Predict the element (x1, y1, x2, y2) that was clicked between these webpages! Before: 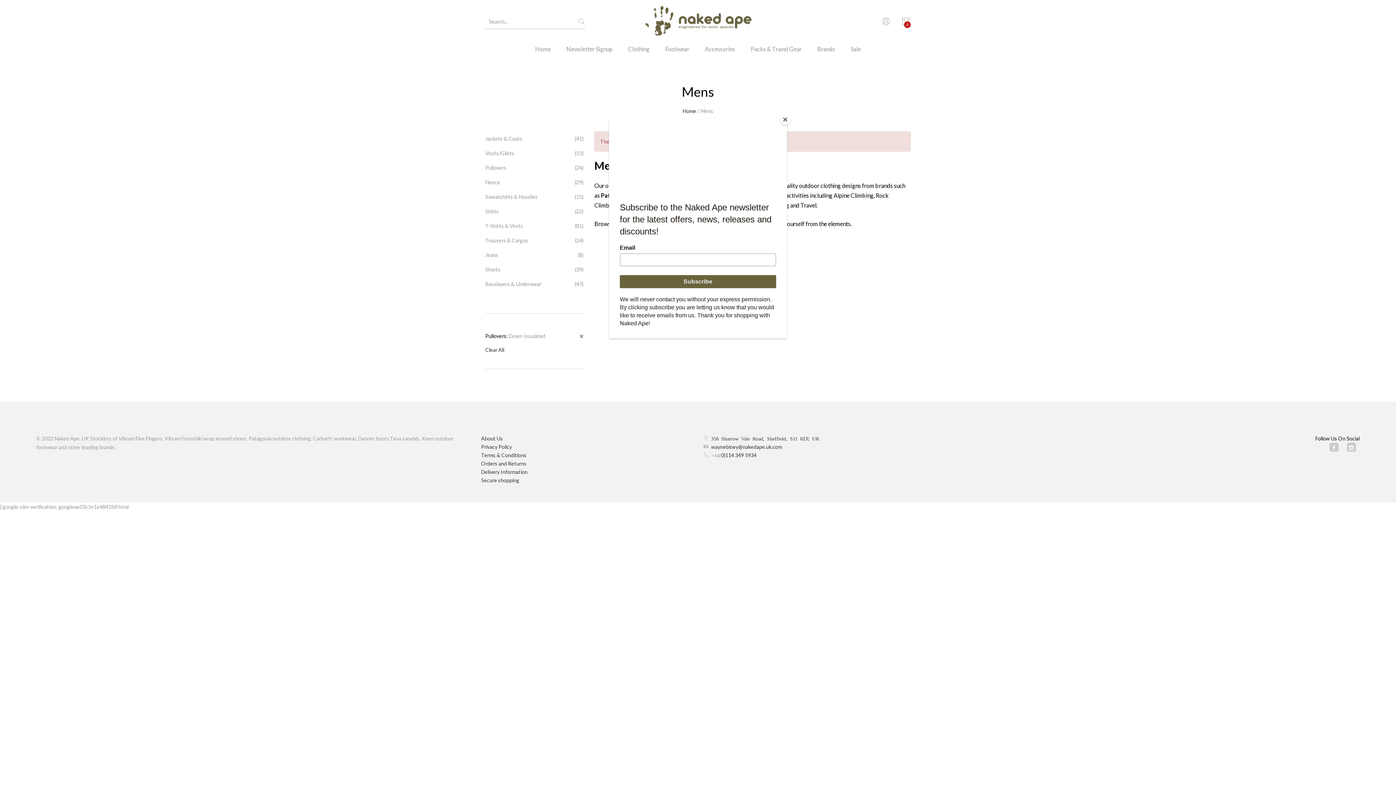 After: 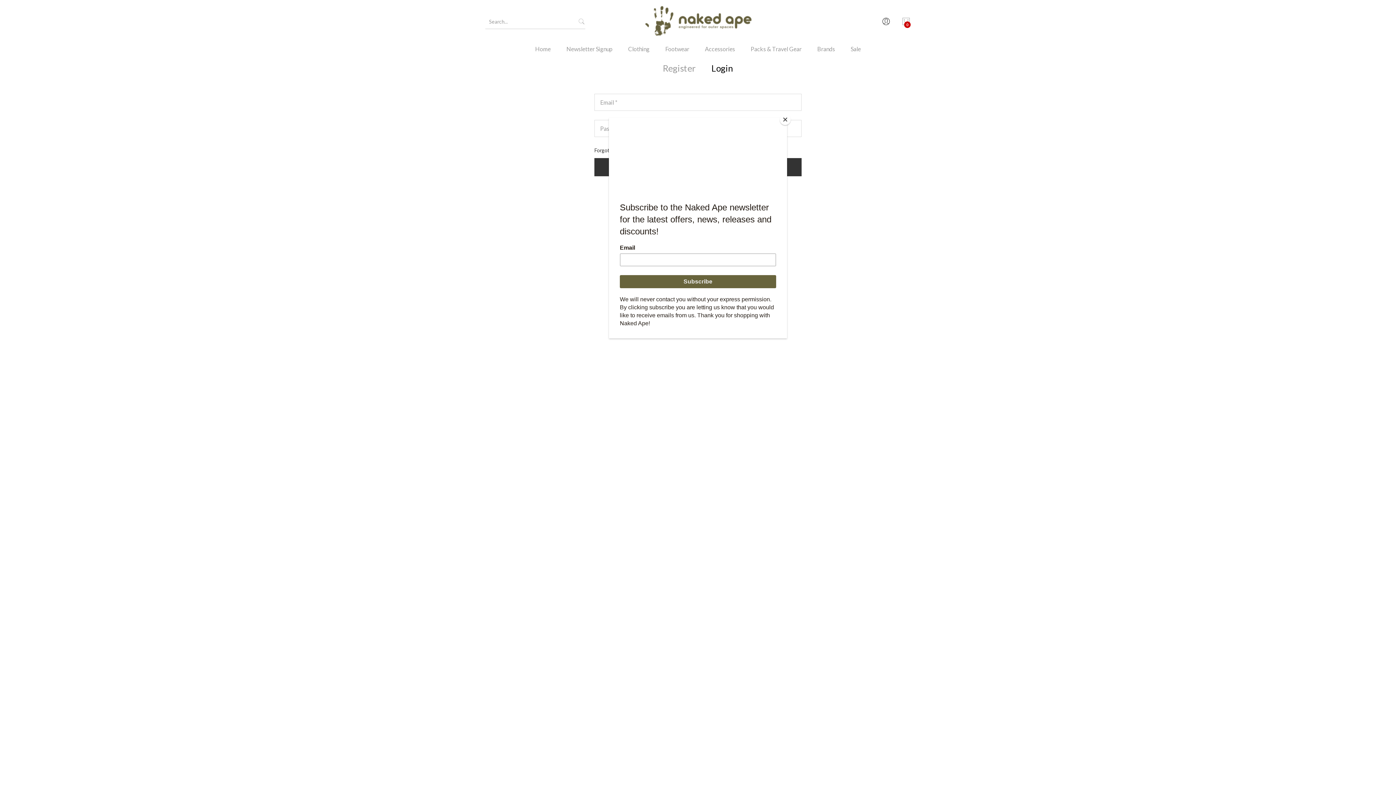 Action: bbox: (881, 14, 890, 29)